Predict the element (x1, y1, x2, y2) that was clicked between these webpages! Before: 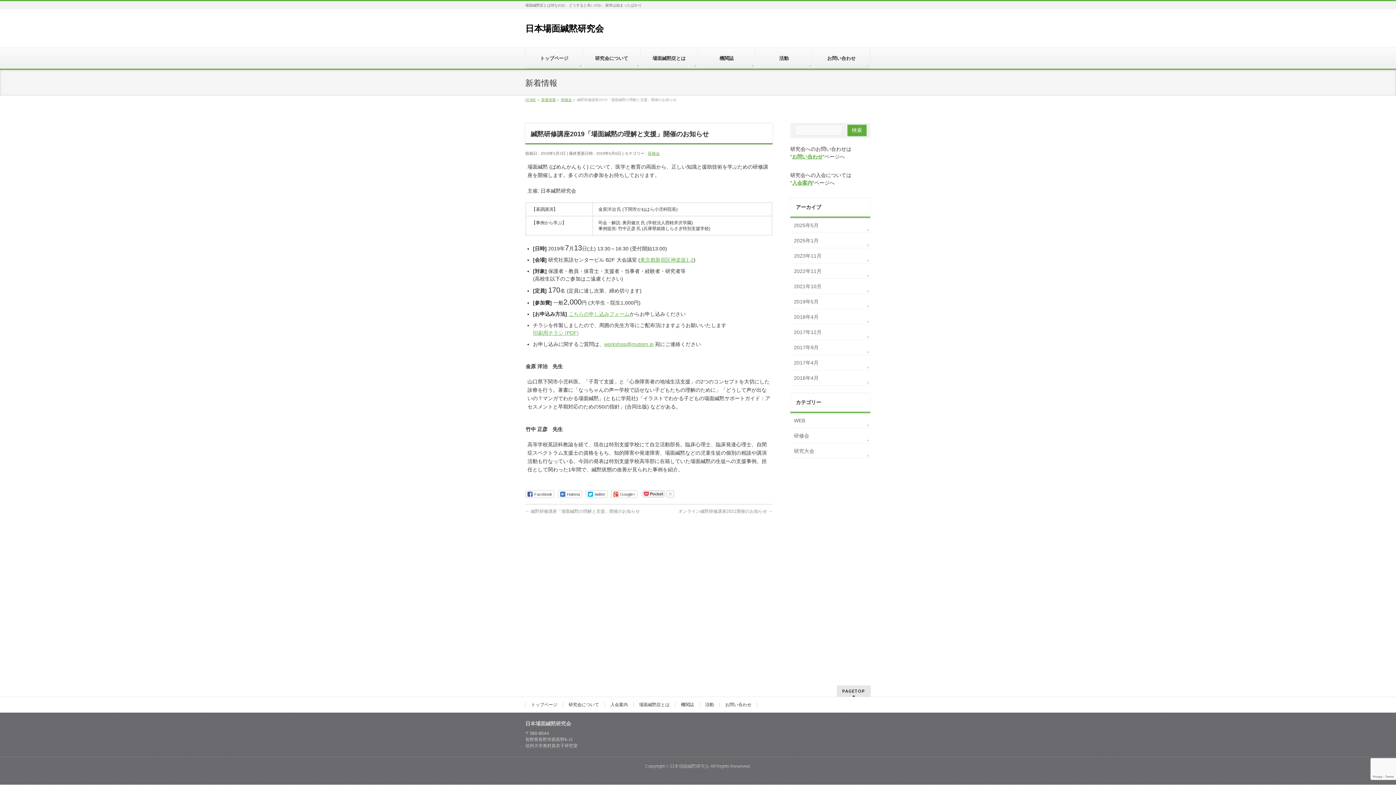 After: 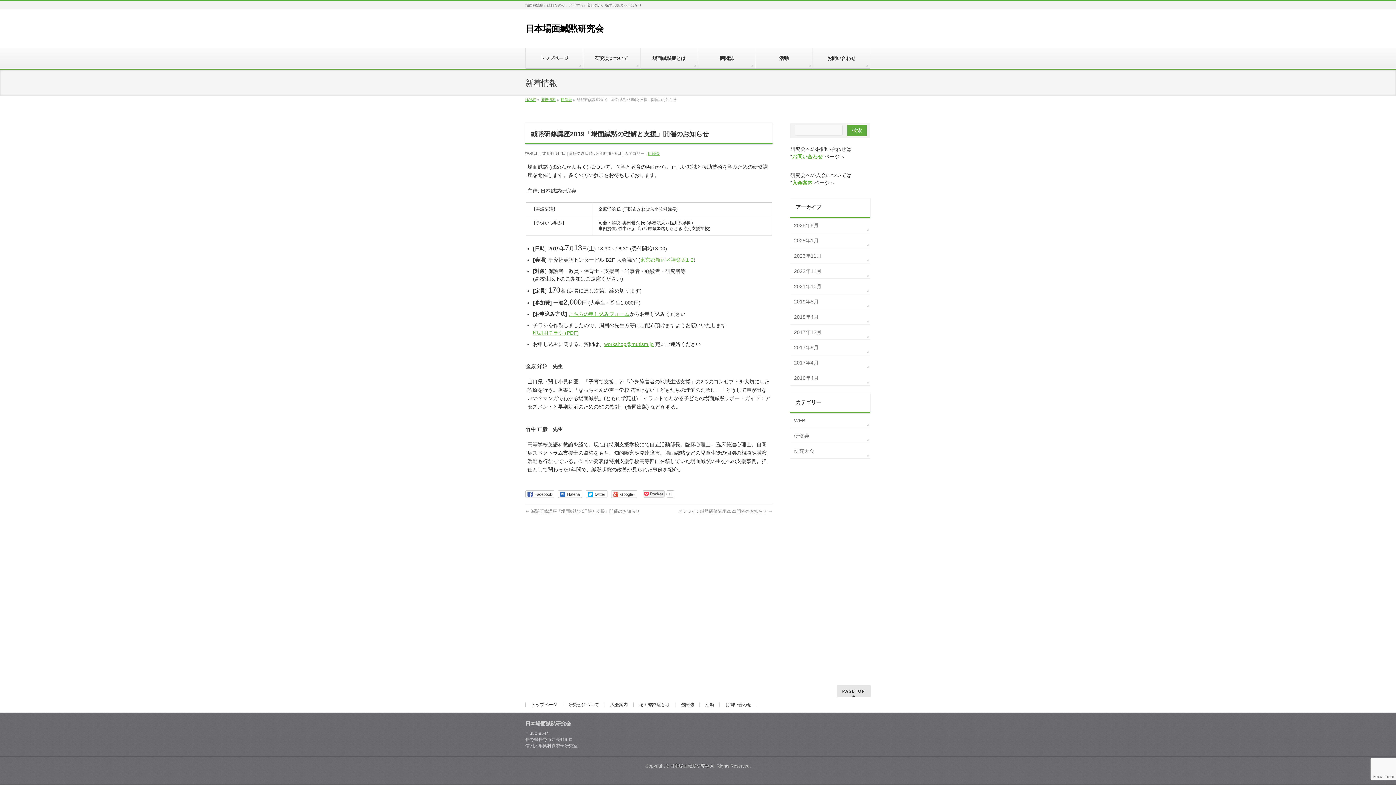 Action: label: Facebook bbox: (525, 490, 554, 498)